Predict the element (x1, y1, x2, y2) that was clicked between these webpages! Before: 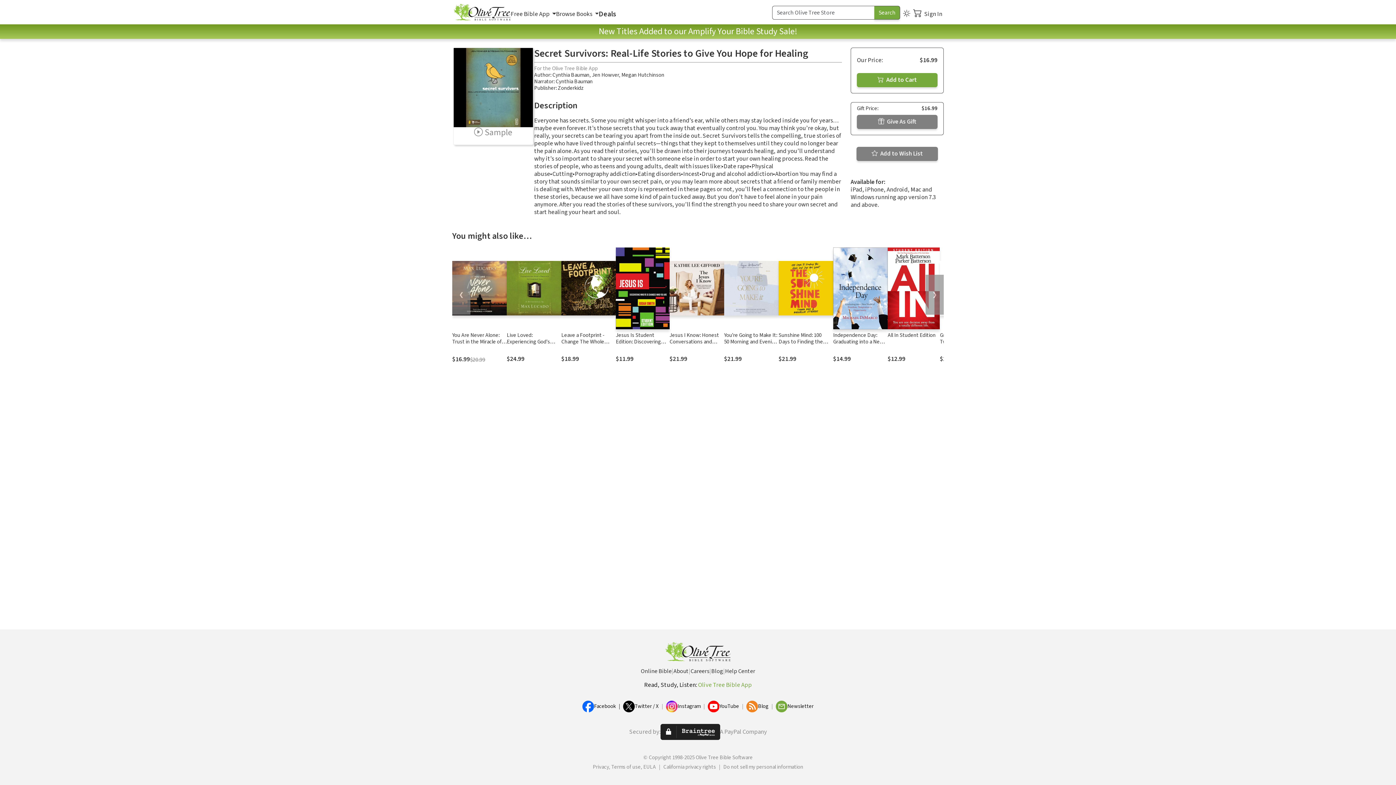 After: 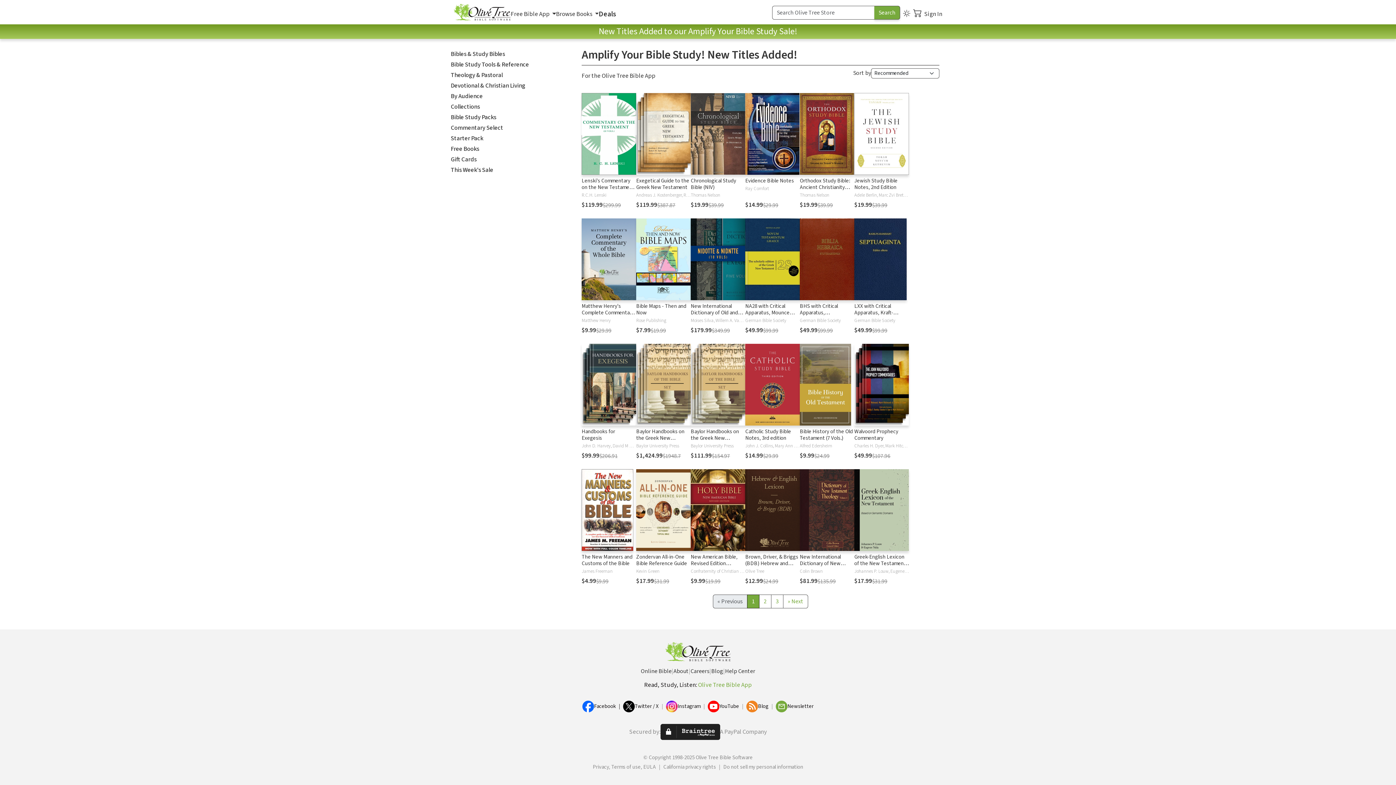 Action: bbox: (598, 8, 616, 18) label: Deals